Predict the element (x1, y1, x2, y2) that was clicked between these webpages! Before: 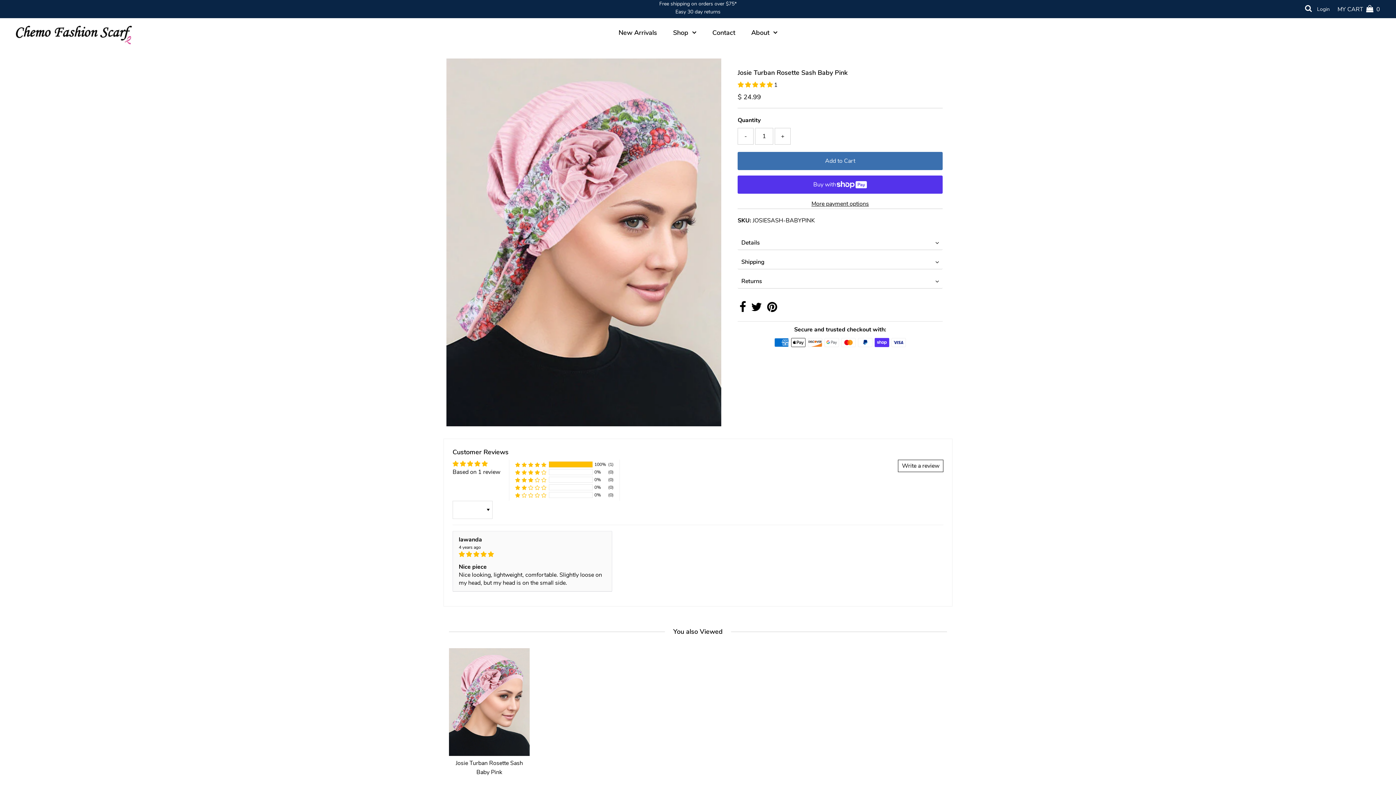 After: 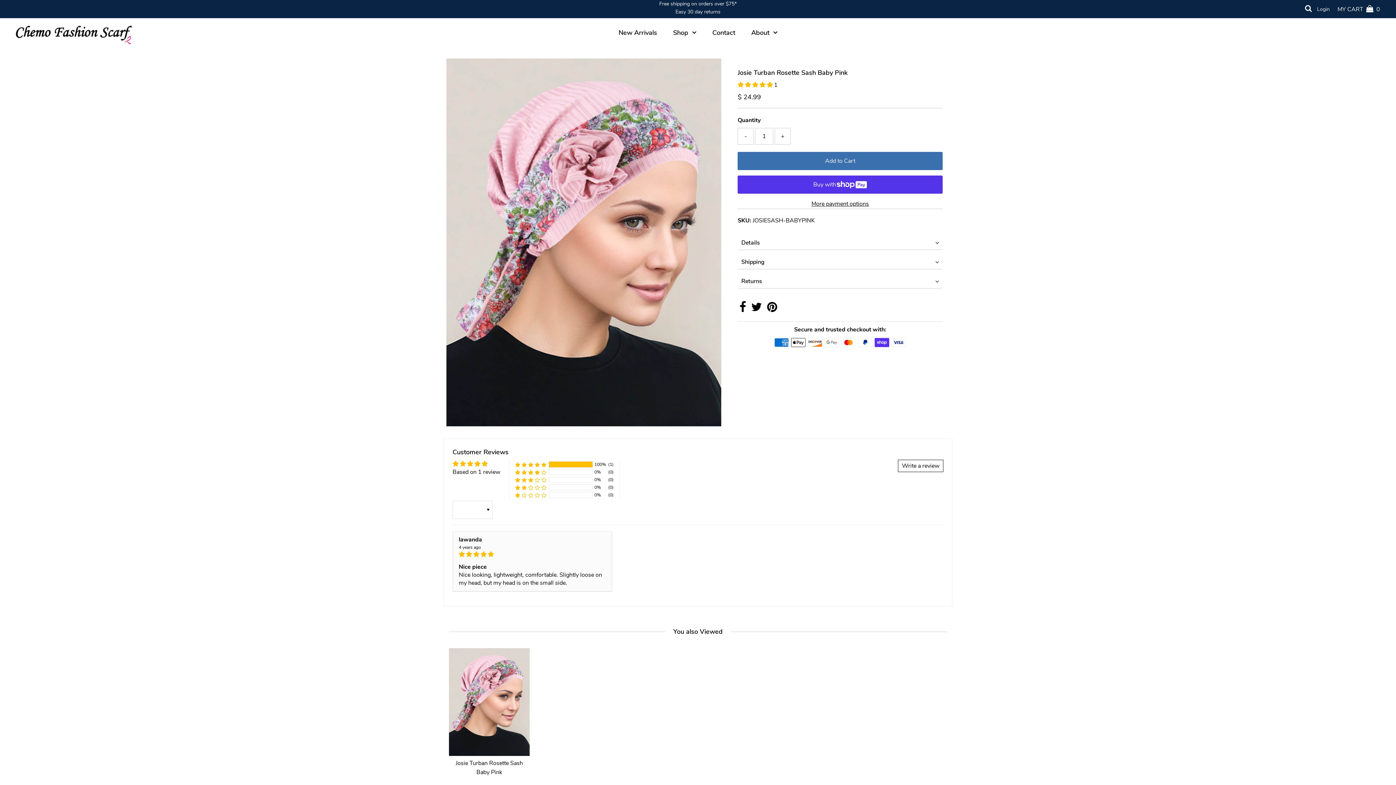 Action: label: Easy 30 day returns bbox: (675, 8, 720, 15)